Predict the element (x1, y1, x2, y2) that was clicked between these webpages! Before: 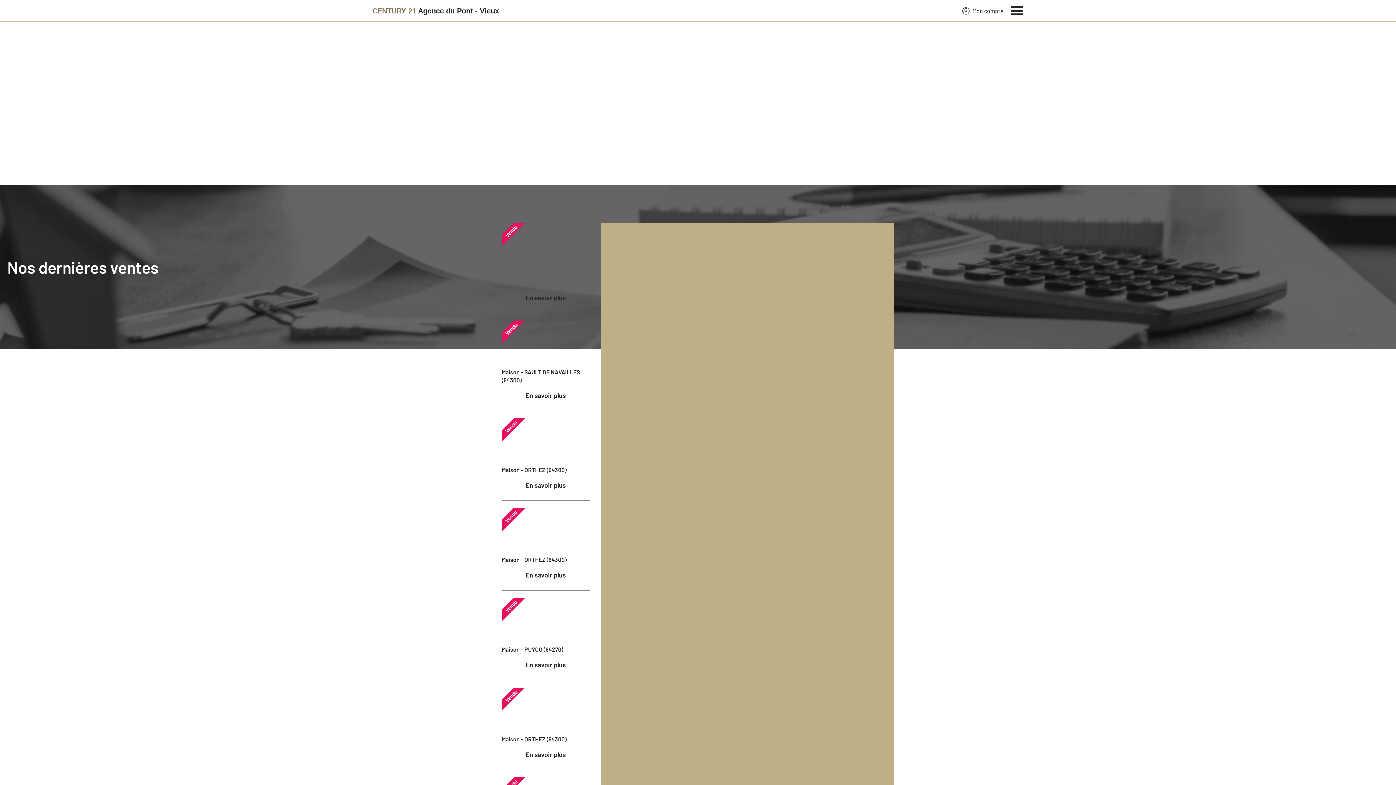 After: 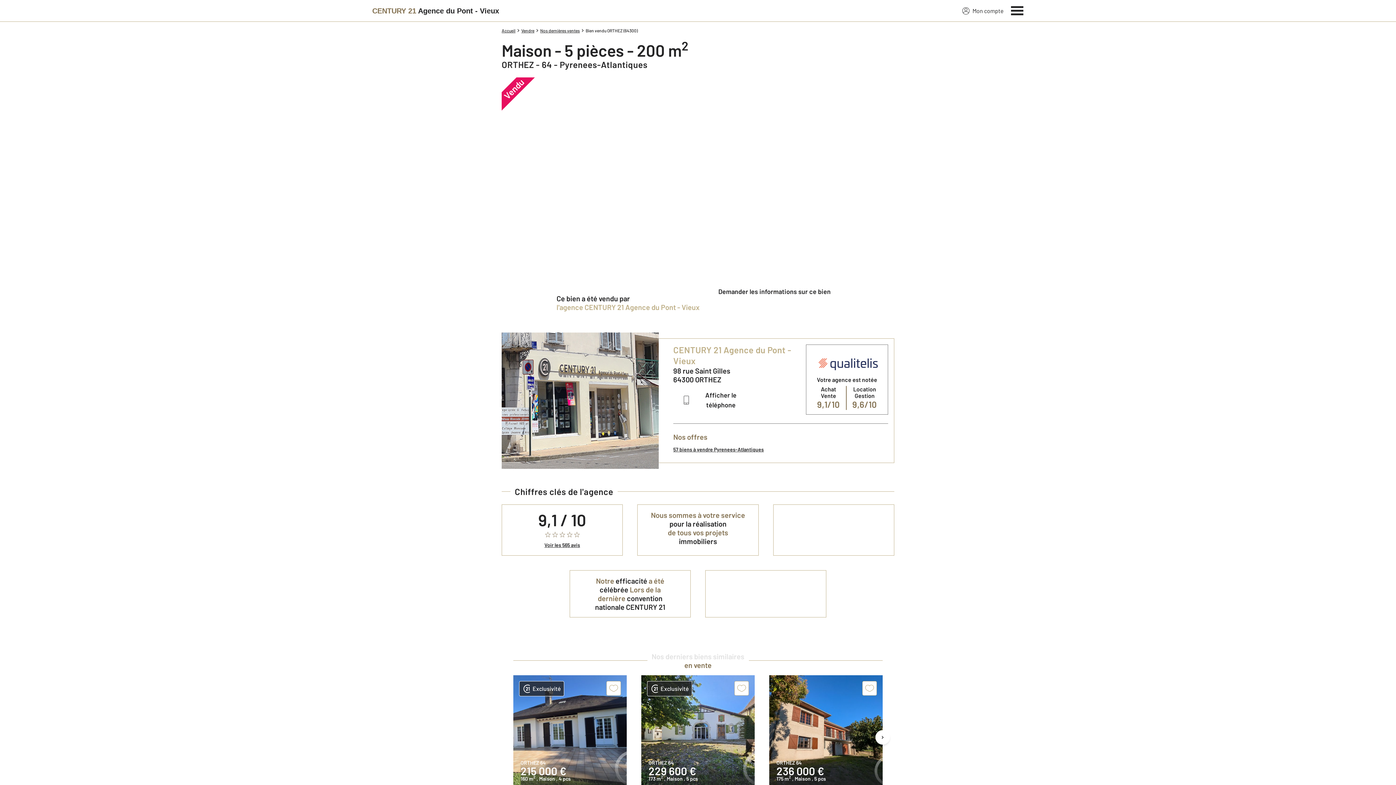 Action: bbox: (501, 508, 589, 590) label: Vendu

Maison - ORTHEZ (64300)

En savoir plus